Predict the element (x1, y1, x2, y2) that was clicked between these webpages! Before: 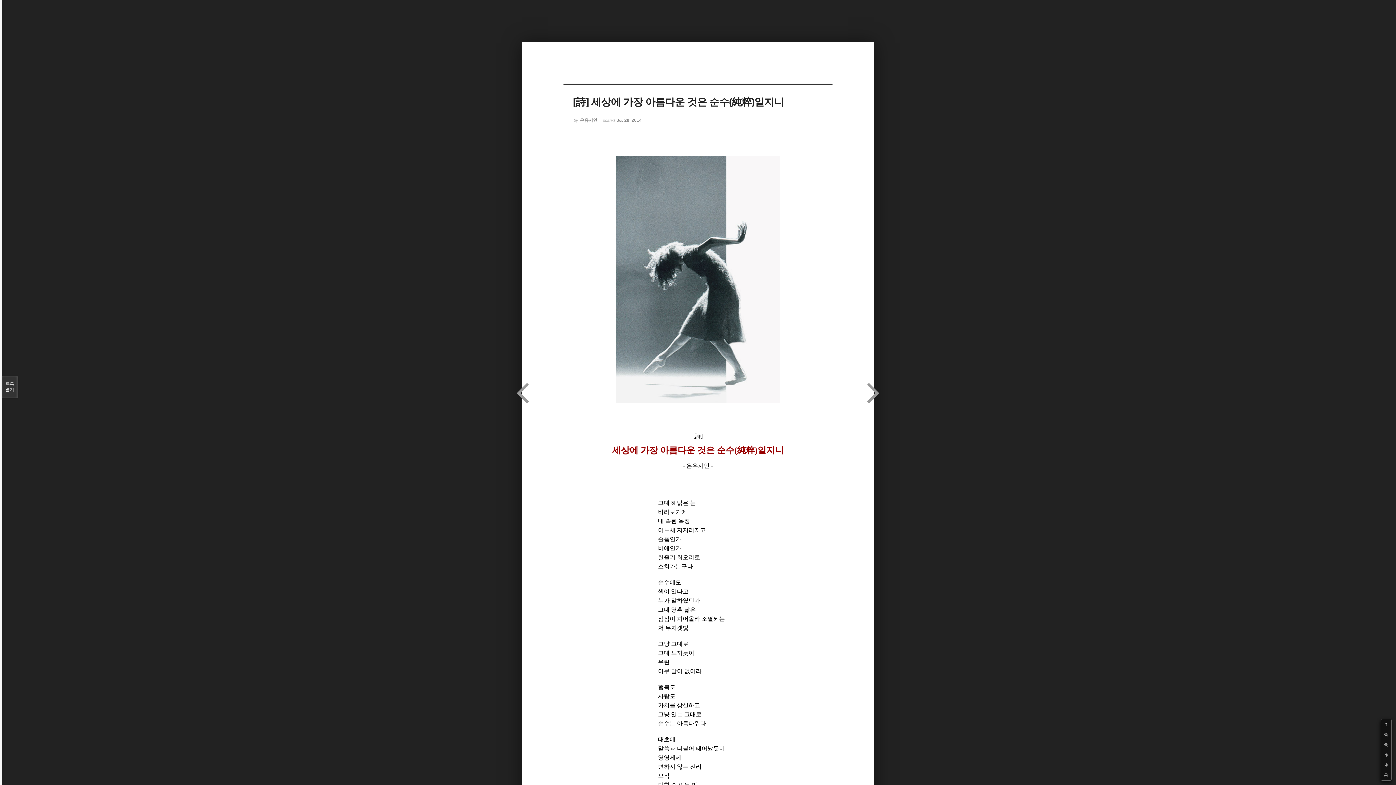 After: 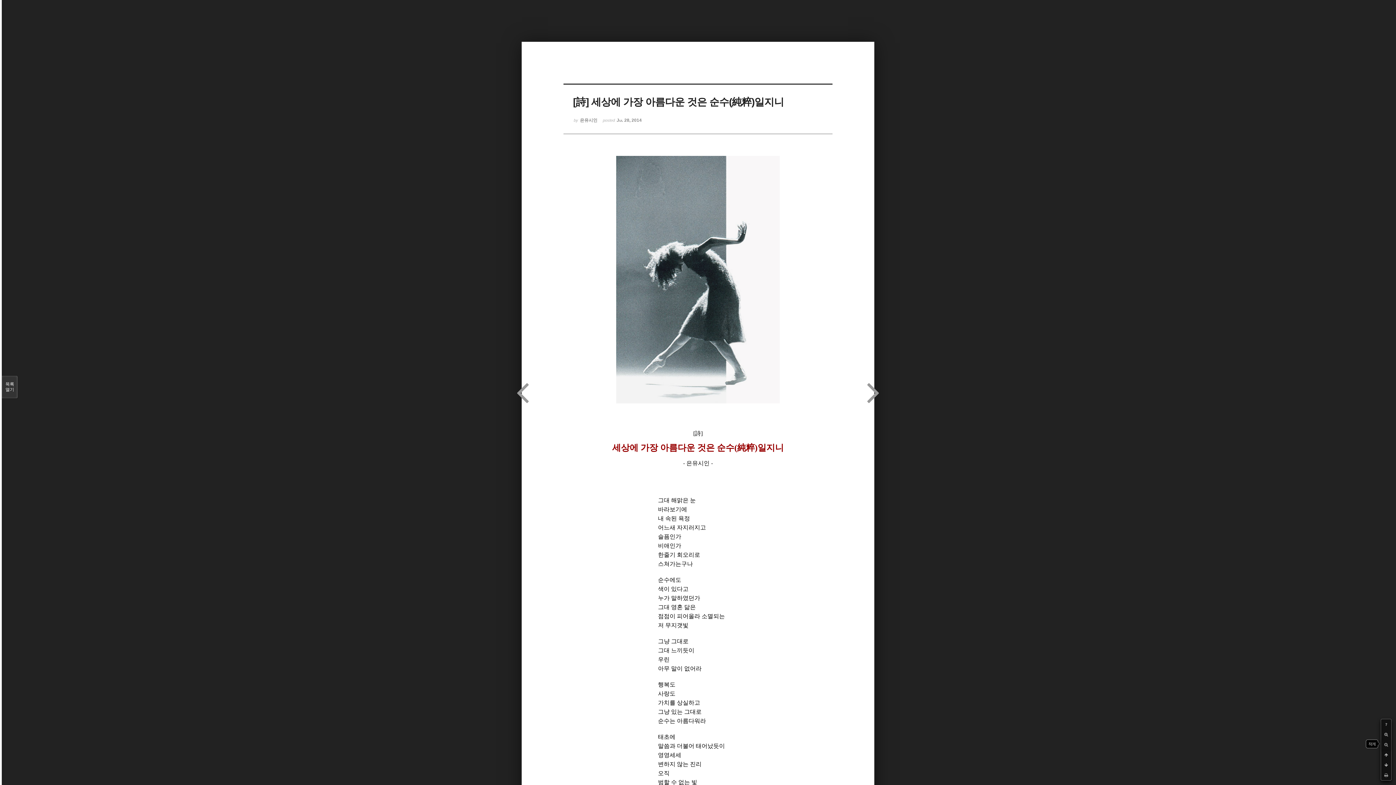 Action: bbox: (1381, 740, 1391, 750)